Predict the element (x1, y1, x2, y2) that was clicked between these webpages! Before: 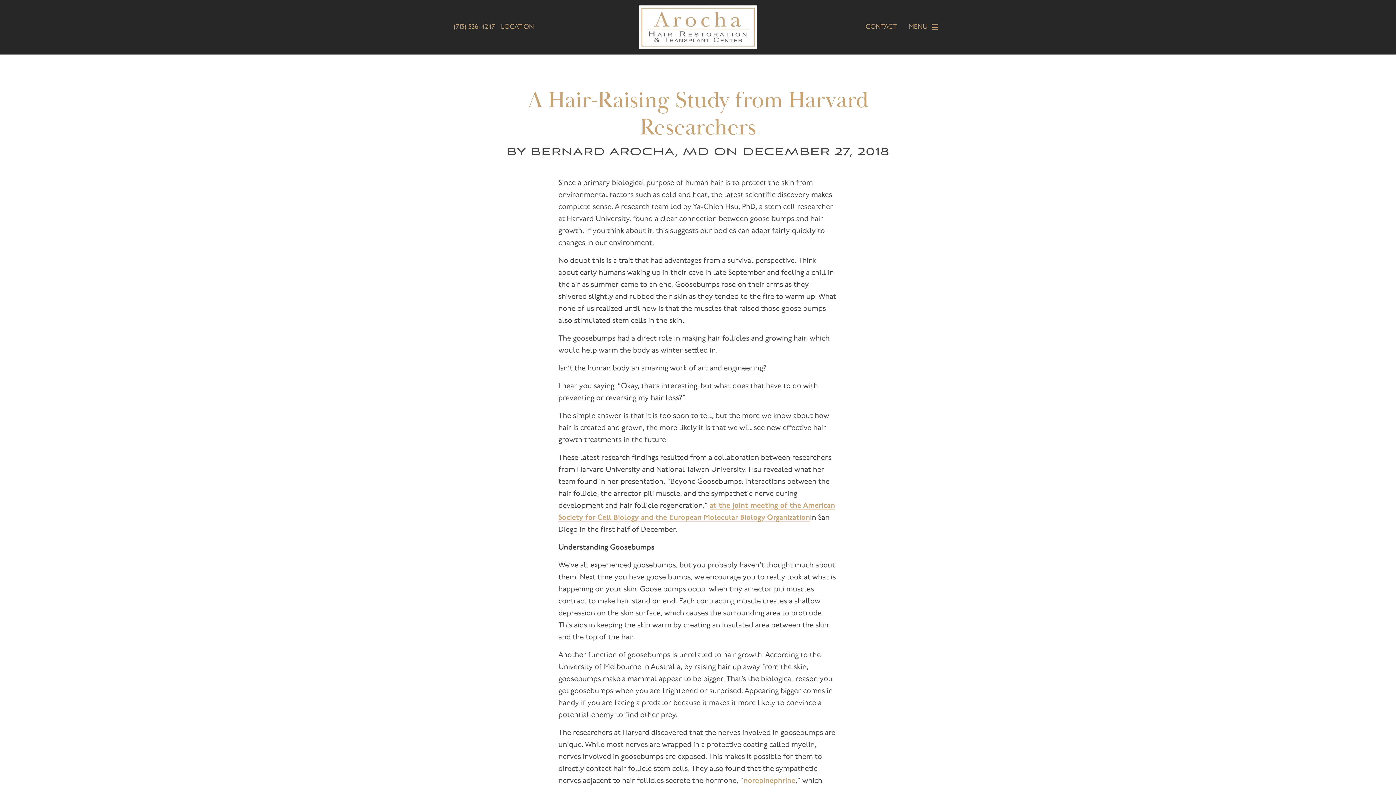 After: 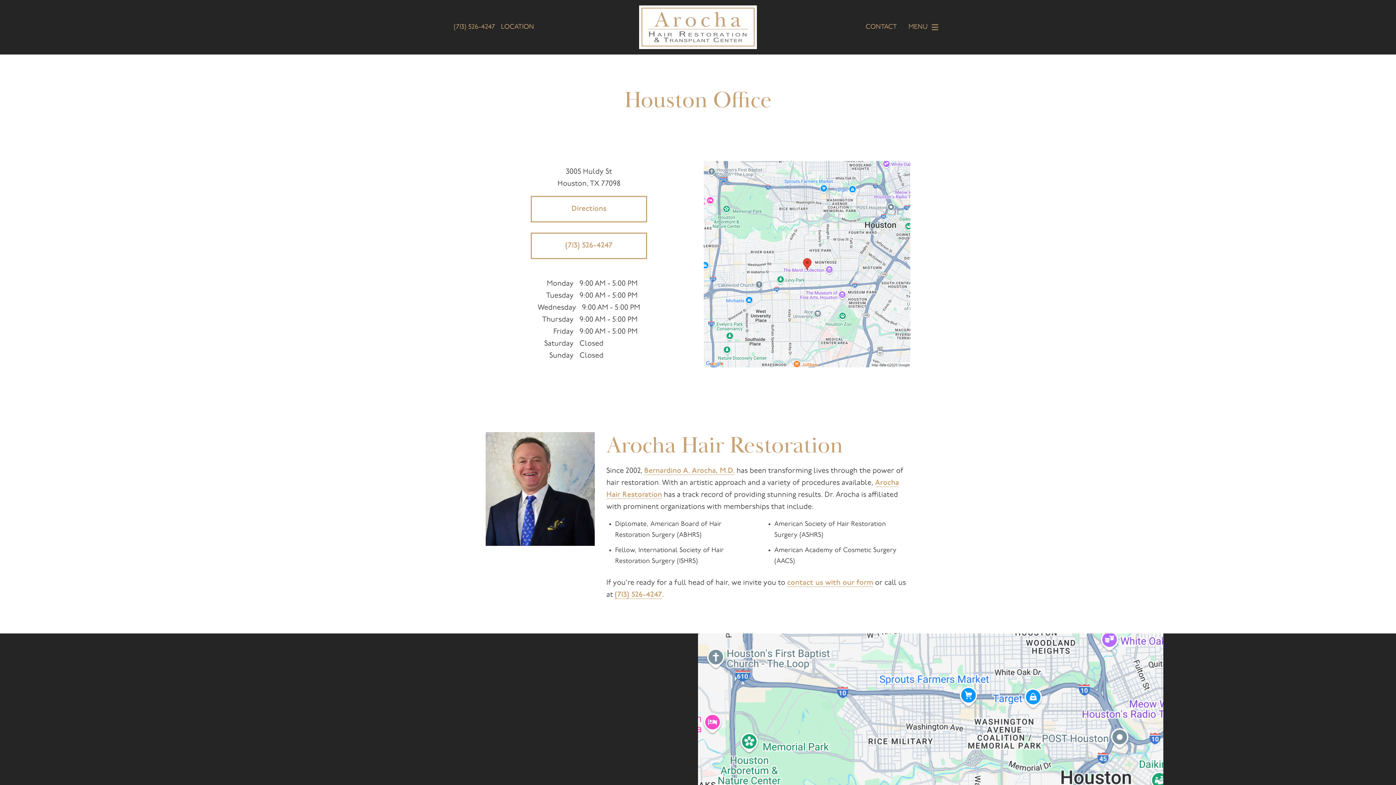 Action: bbox: (501, 24, 534, 30) label: LOCATION